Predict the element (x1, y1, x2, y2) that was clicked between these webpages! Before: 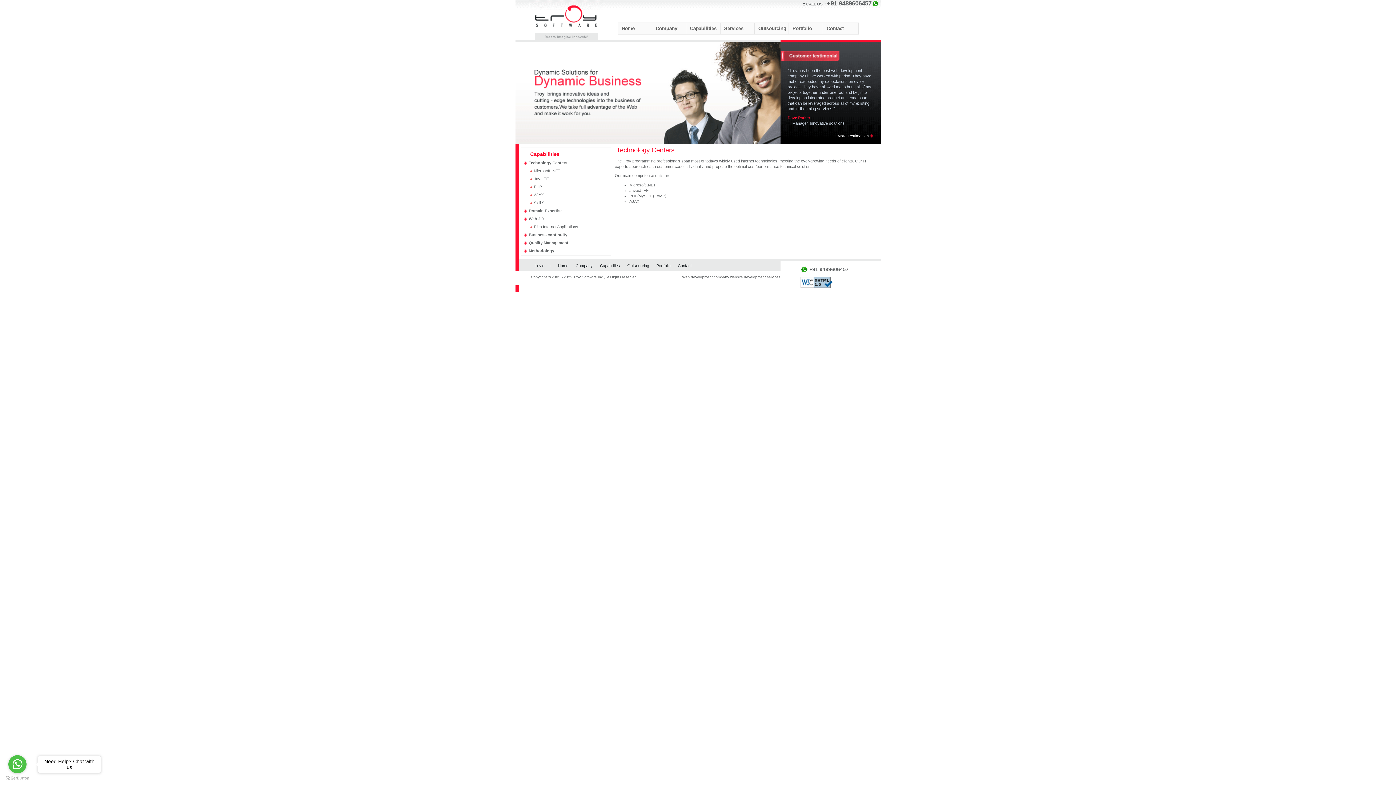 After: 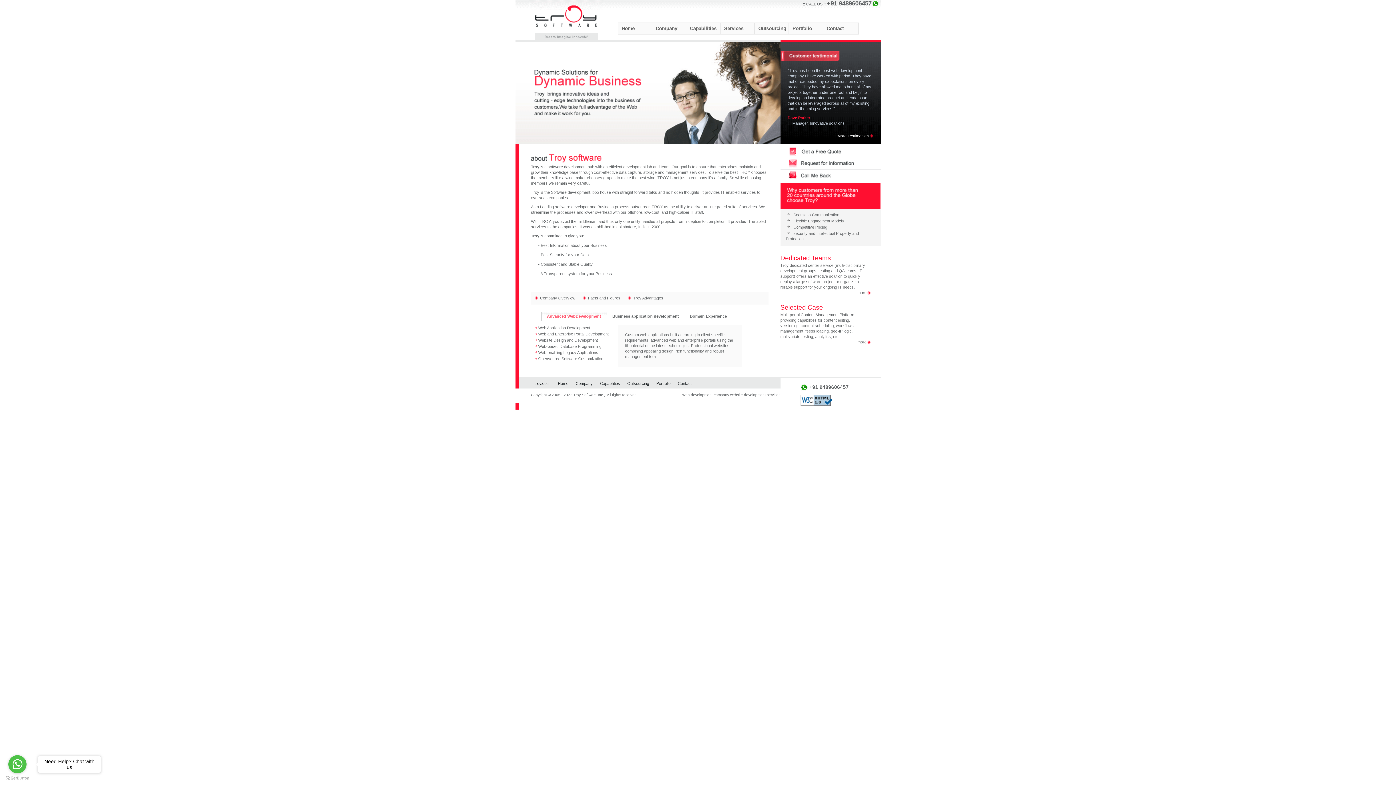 Action: bbox: (618, 22, 652, 34) label: Home